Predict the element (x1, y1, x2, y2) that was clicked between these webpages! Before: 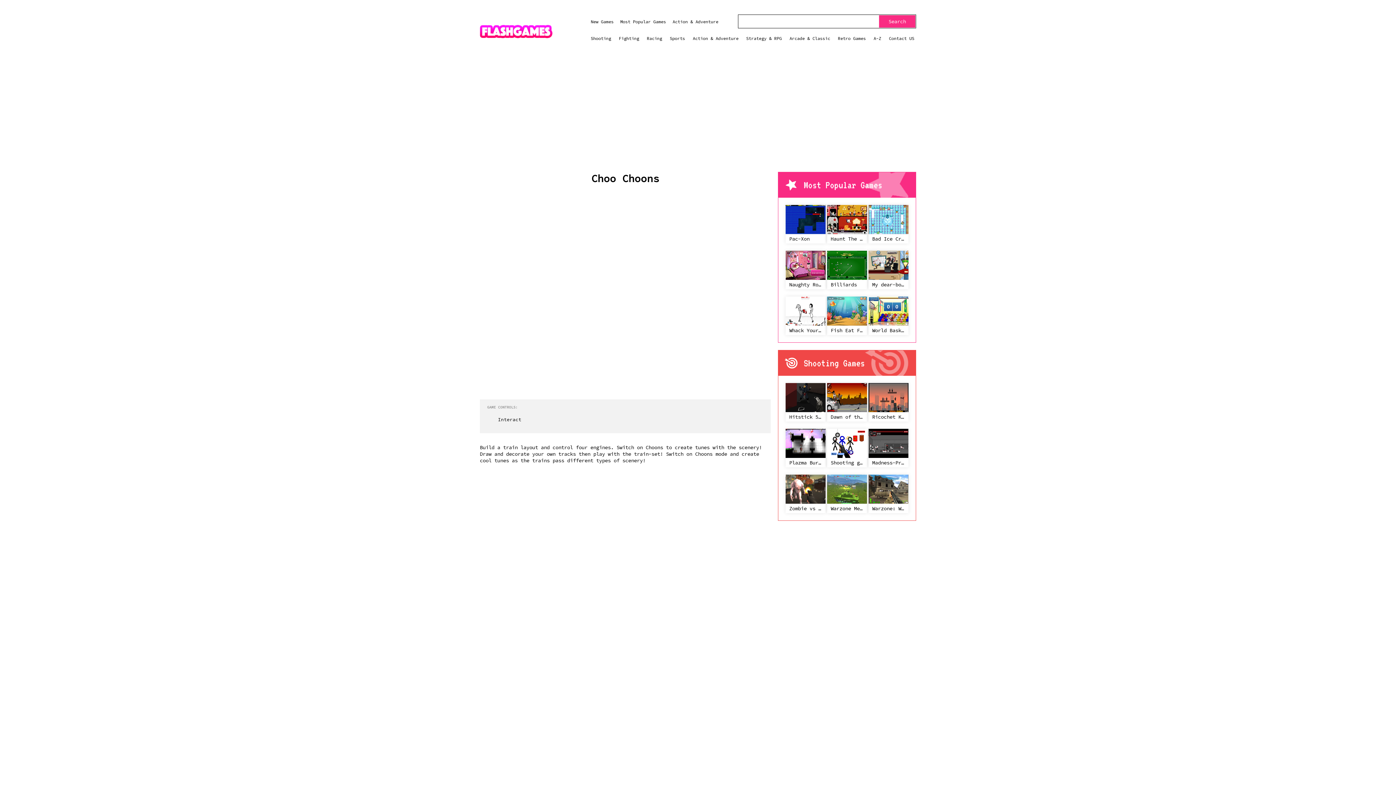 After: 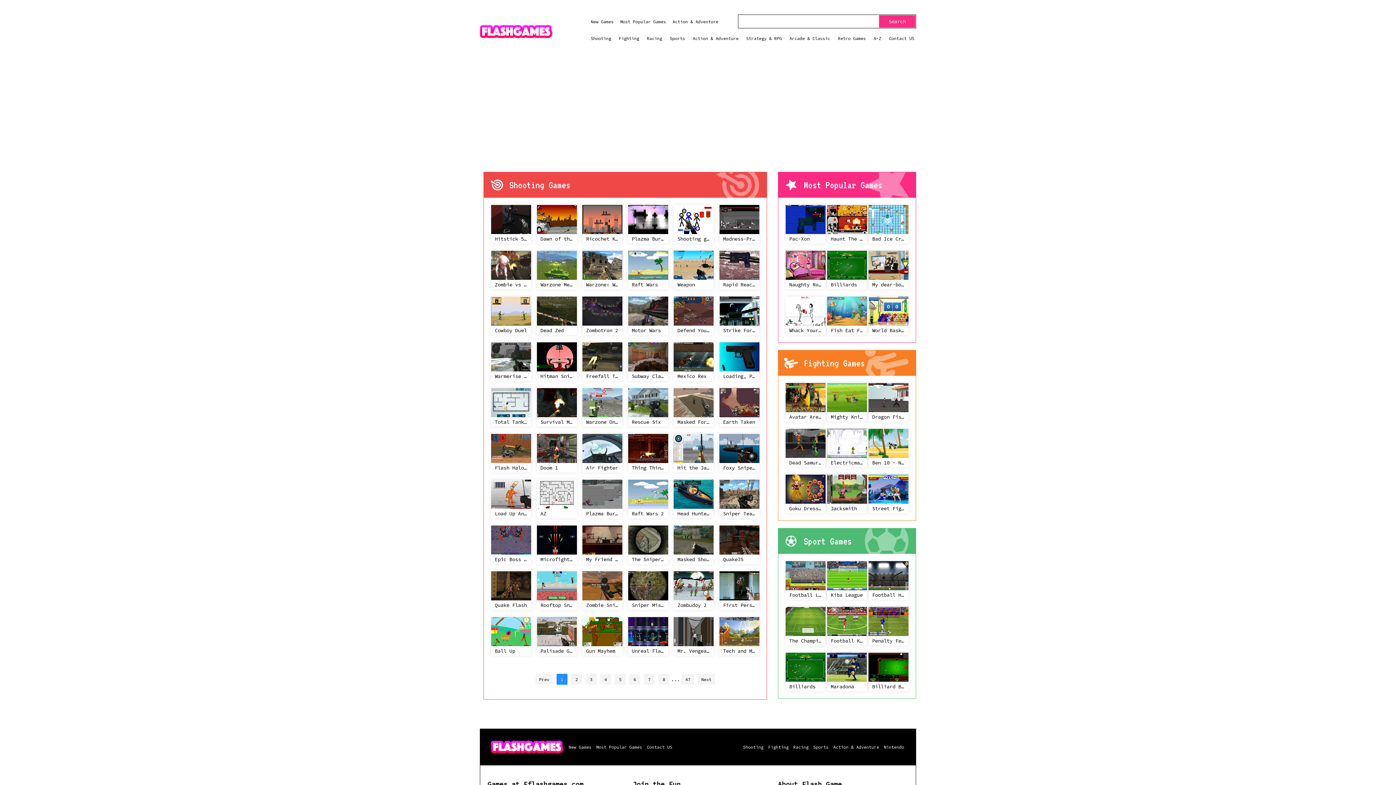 Action: bbox: (589, 35, 613, 41) label: Shooting